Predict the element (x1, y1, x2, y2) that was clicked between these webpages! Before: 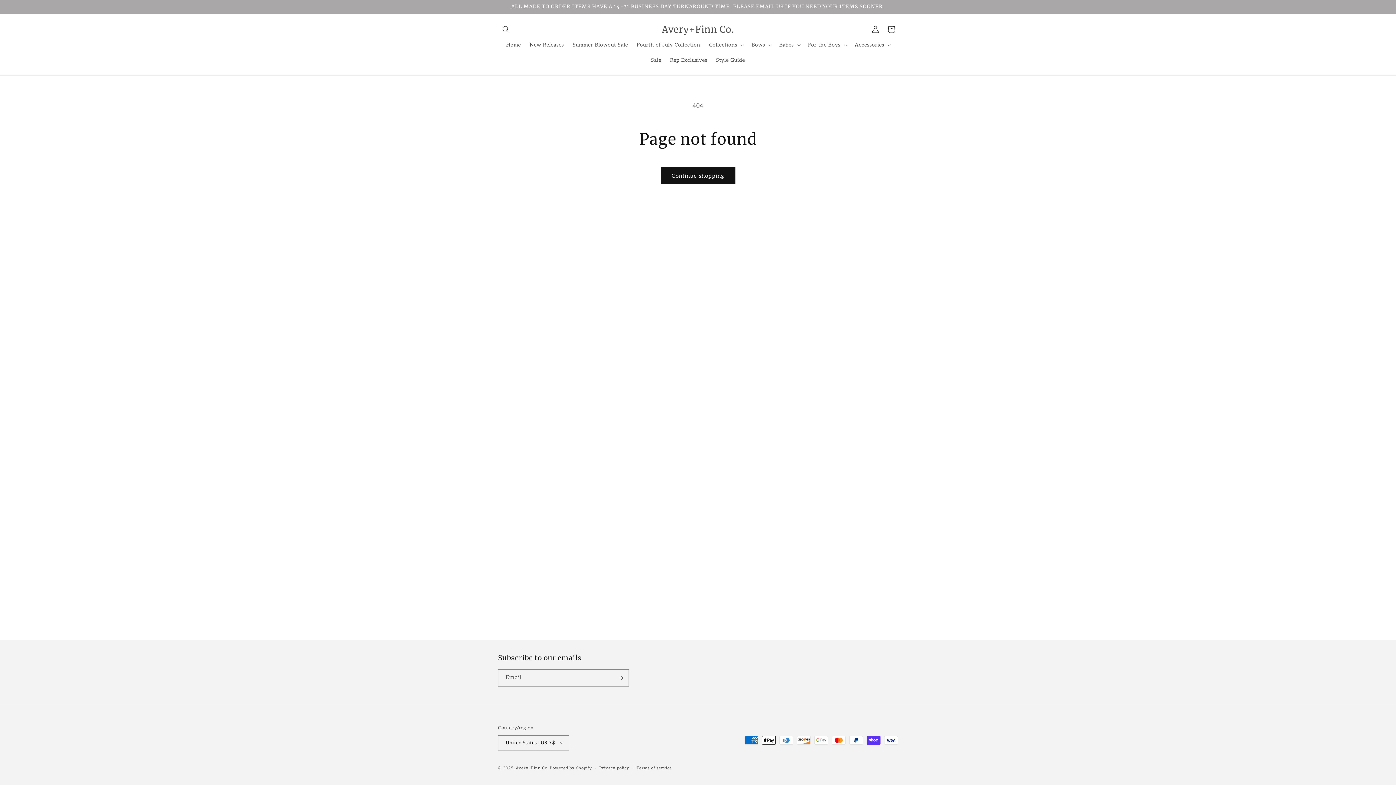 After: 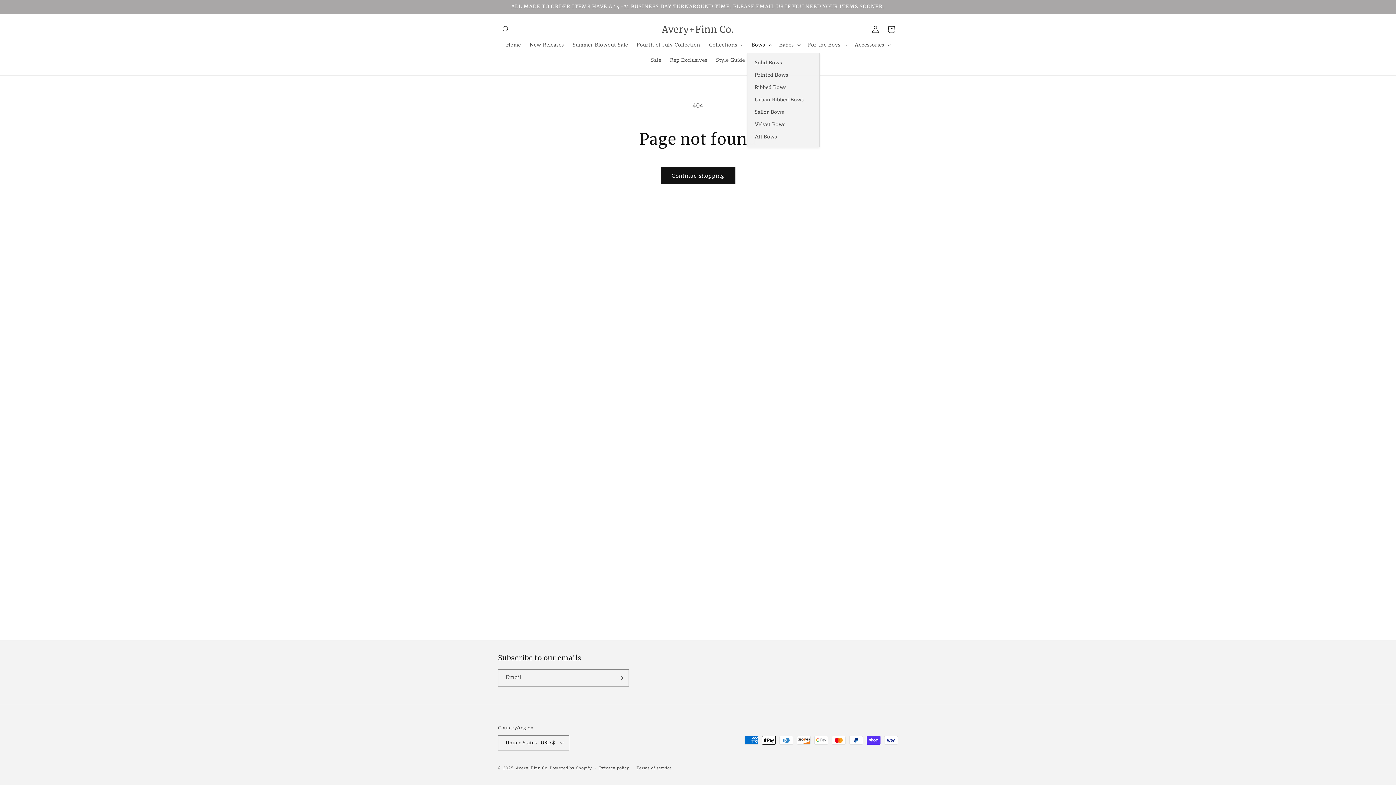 Action: label: Bows bbox: (747, 37, 775, 52)